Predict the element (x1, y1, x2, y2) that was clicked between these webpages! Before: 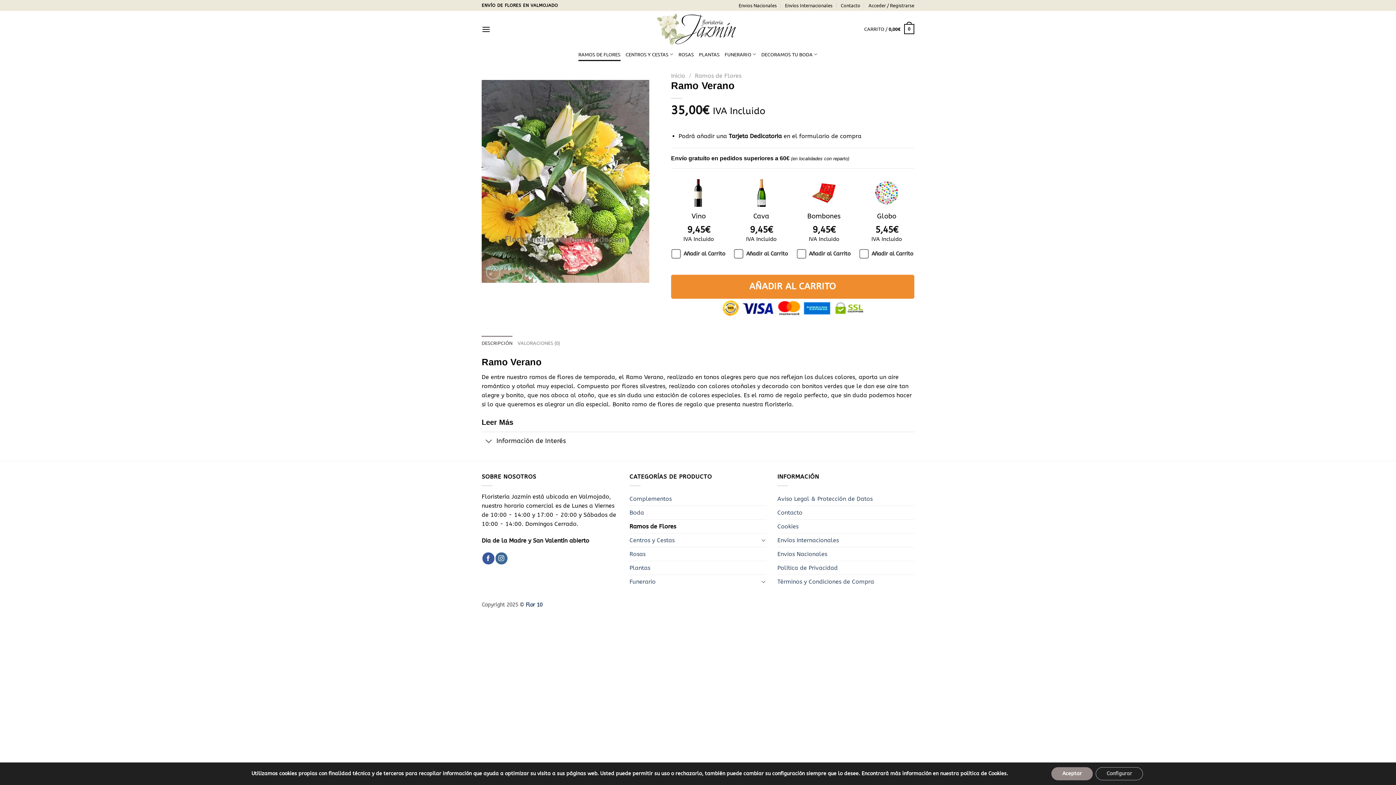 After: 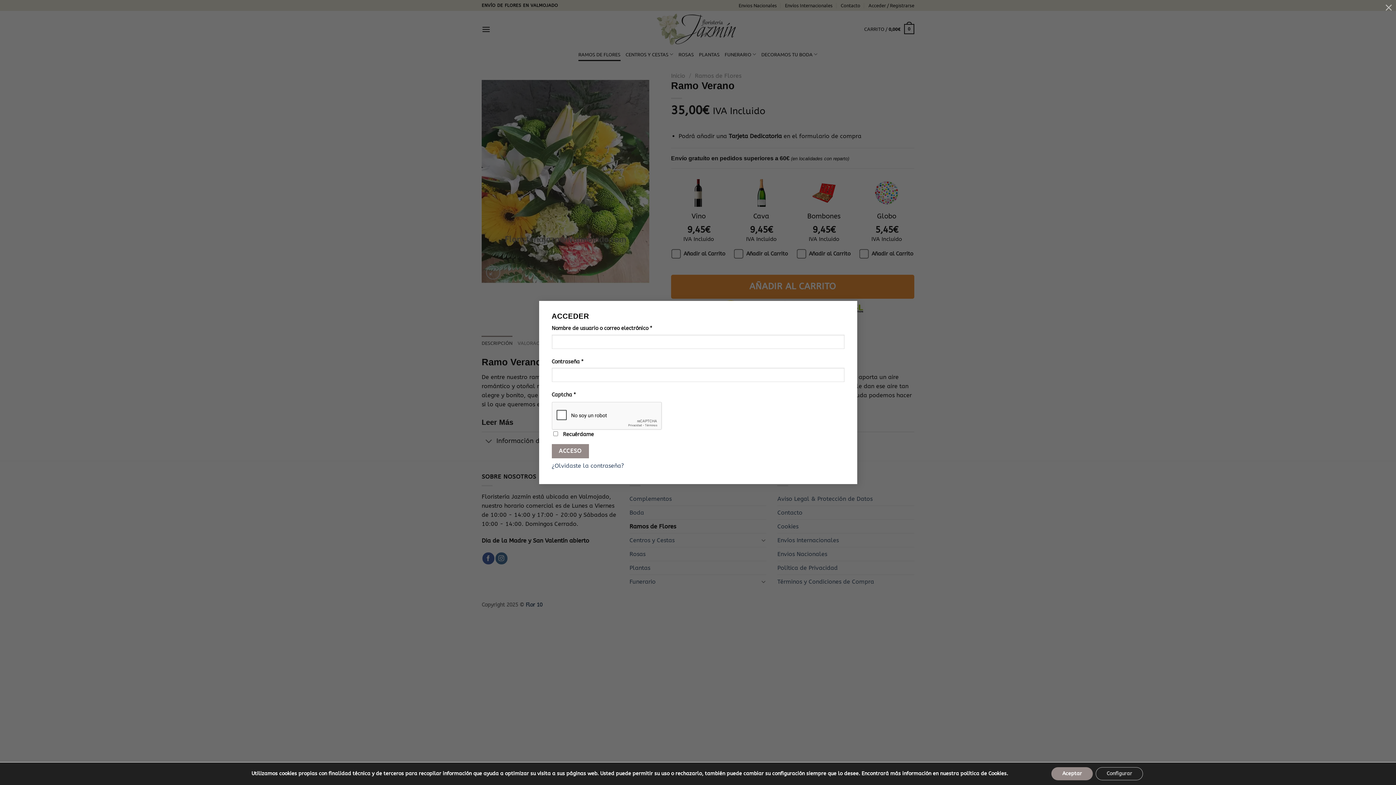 Action: label: Acceder / Registrarse bbox: (868, 0, 914, 10)